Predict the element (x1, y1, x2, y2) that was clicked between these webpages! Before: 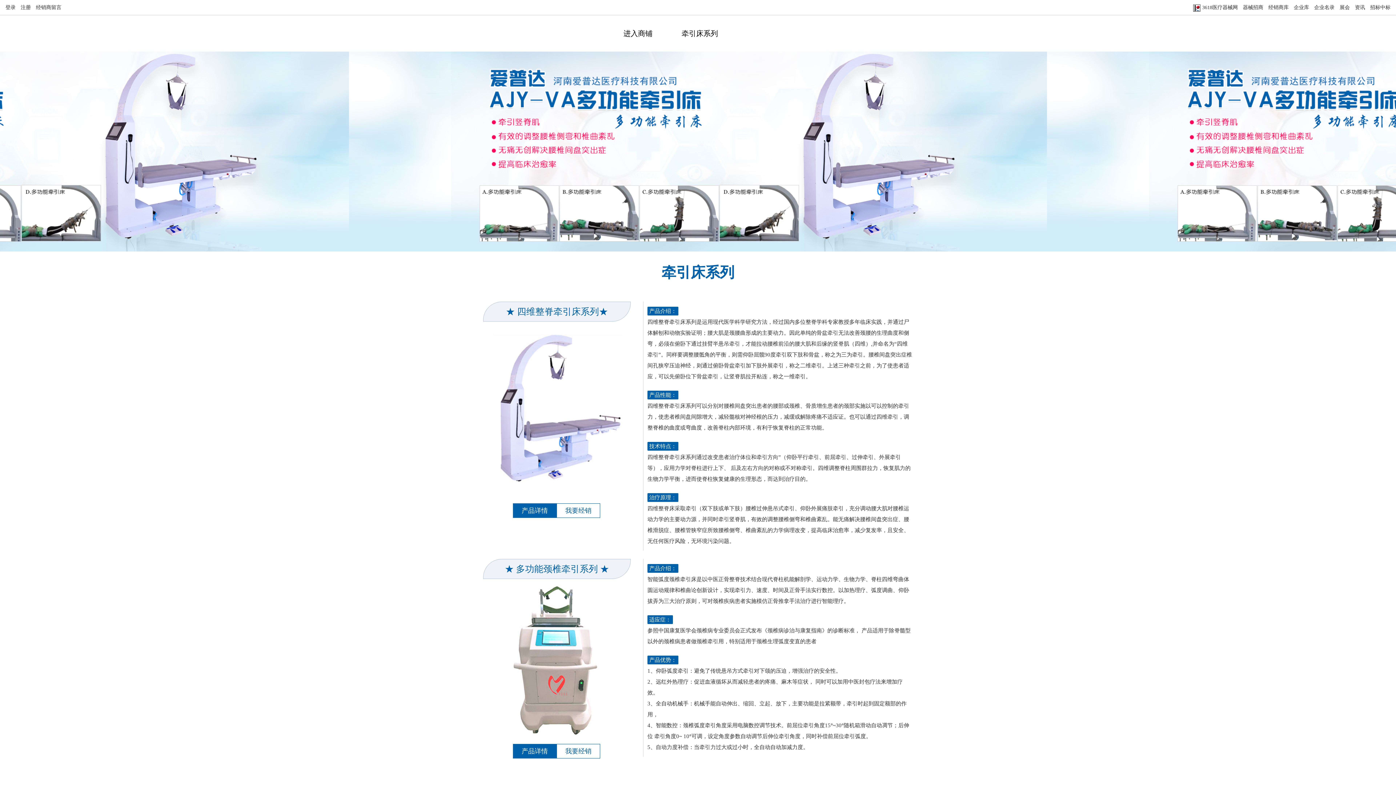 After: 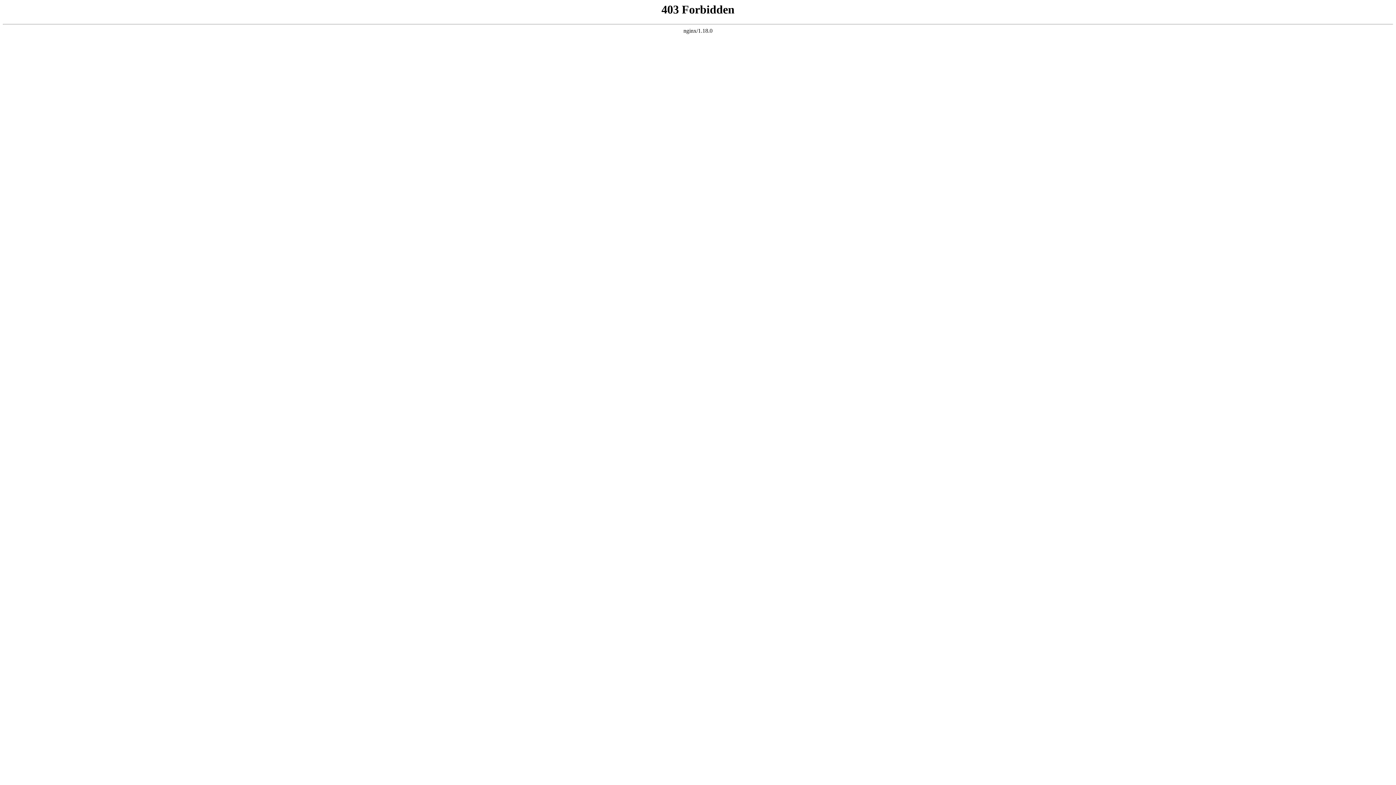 Action: bbox: (1292, 4, 1311, 10) label: 企业库